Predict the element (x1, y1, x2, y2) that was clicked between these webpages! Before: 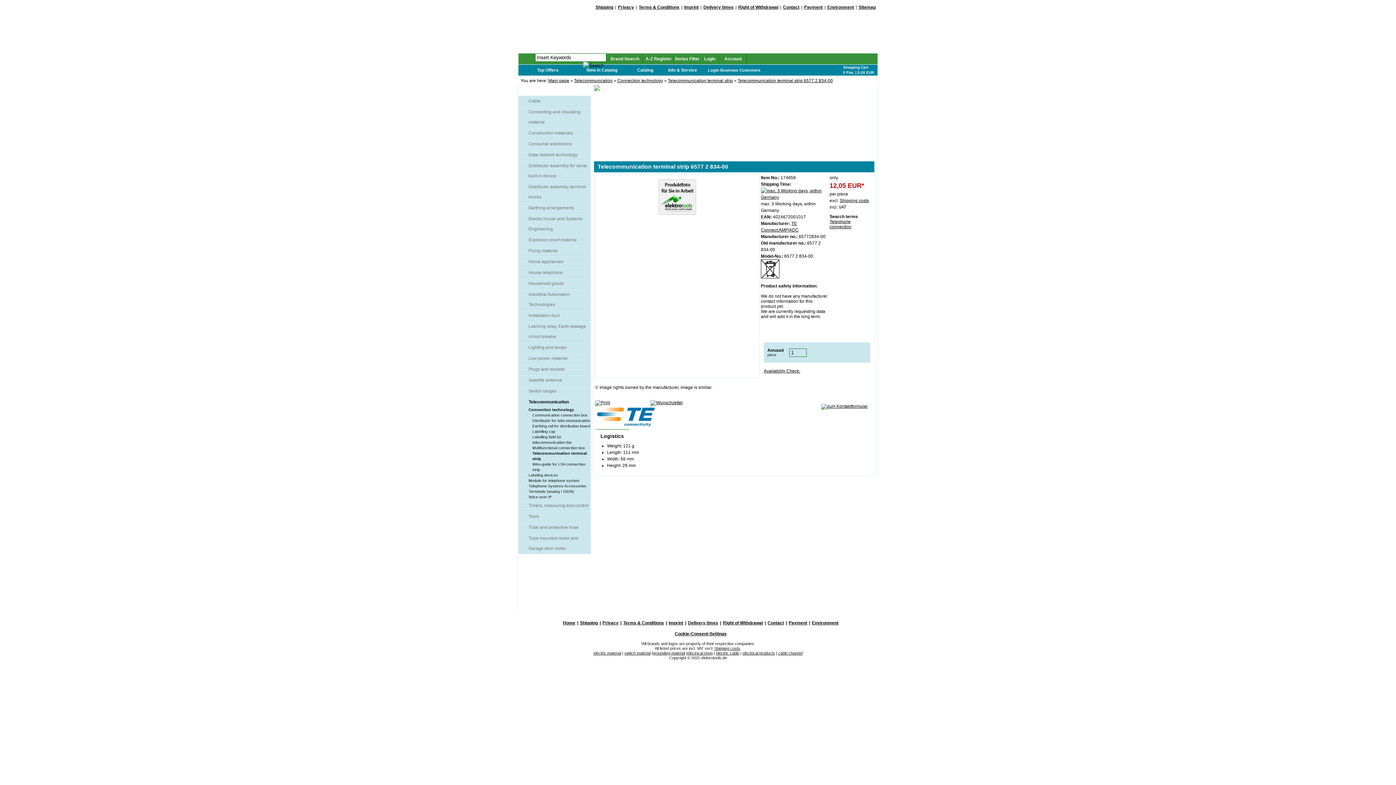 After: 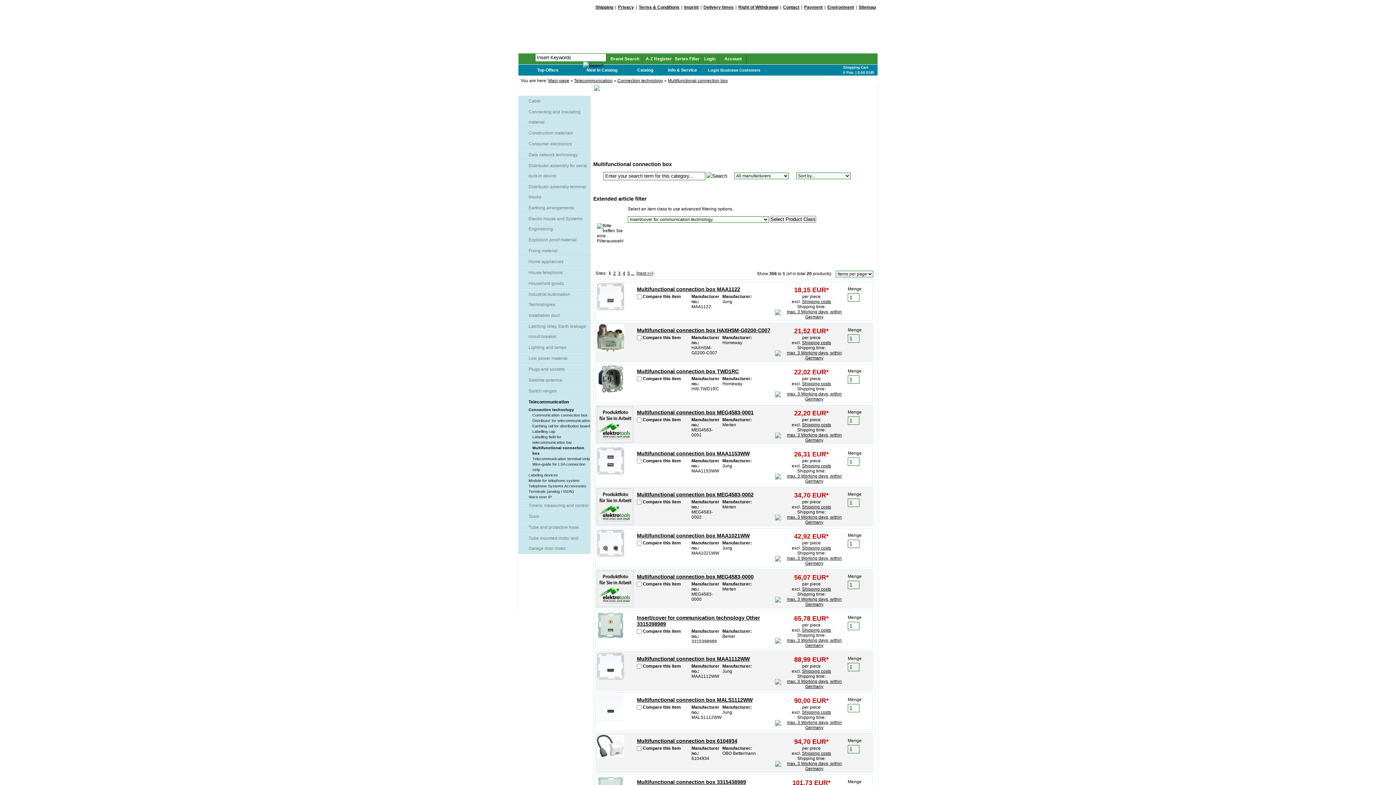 Action: bbox: (532, 445, 585, 450) label: Multifunctional connection box